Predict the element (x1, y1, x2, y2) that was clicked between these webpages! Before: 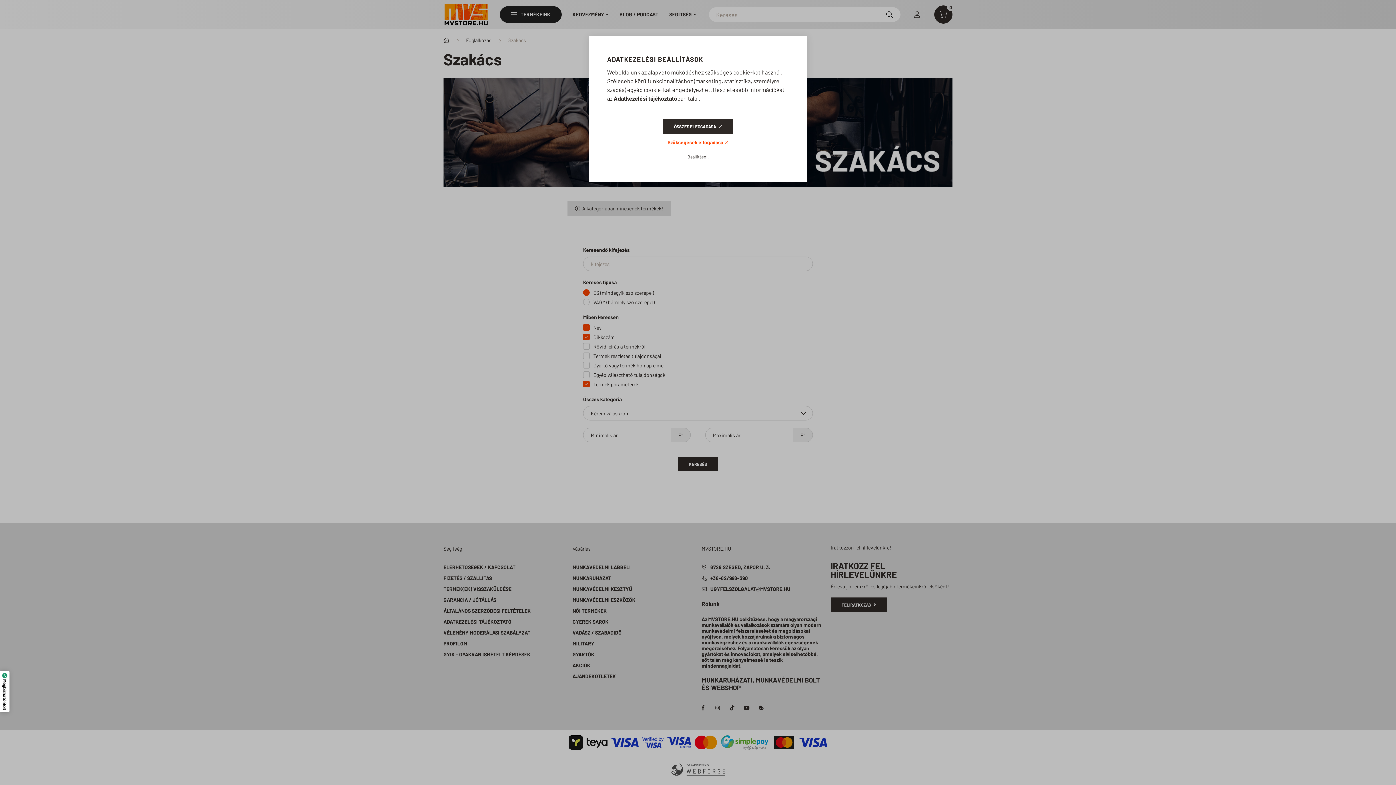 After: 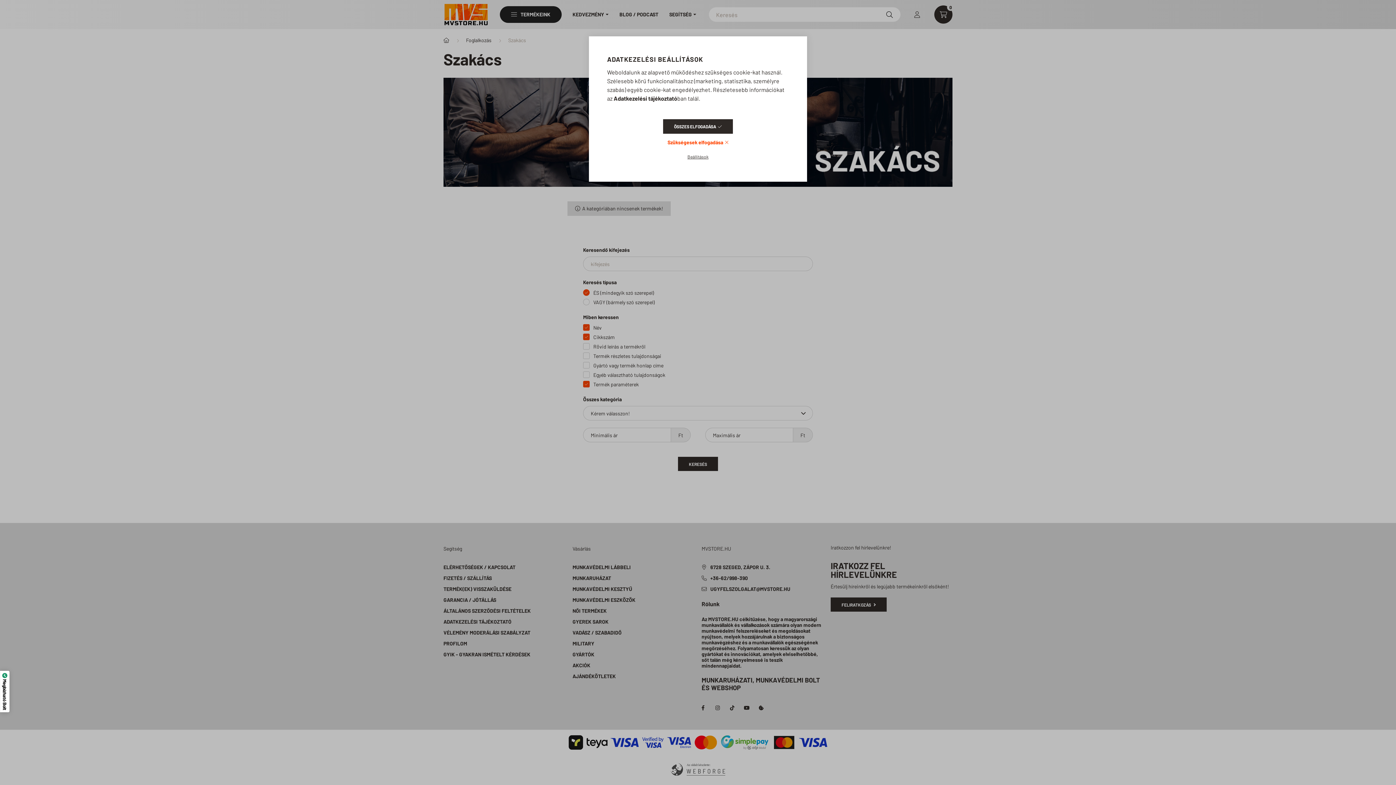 Action: label: Adatkezelési tájékoztató bbox: (613, 94, 677, 101)